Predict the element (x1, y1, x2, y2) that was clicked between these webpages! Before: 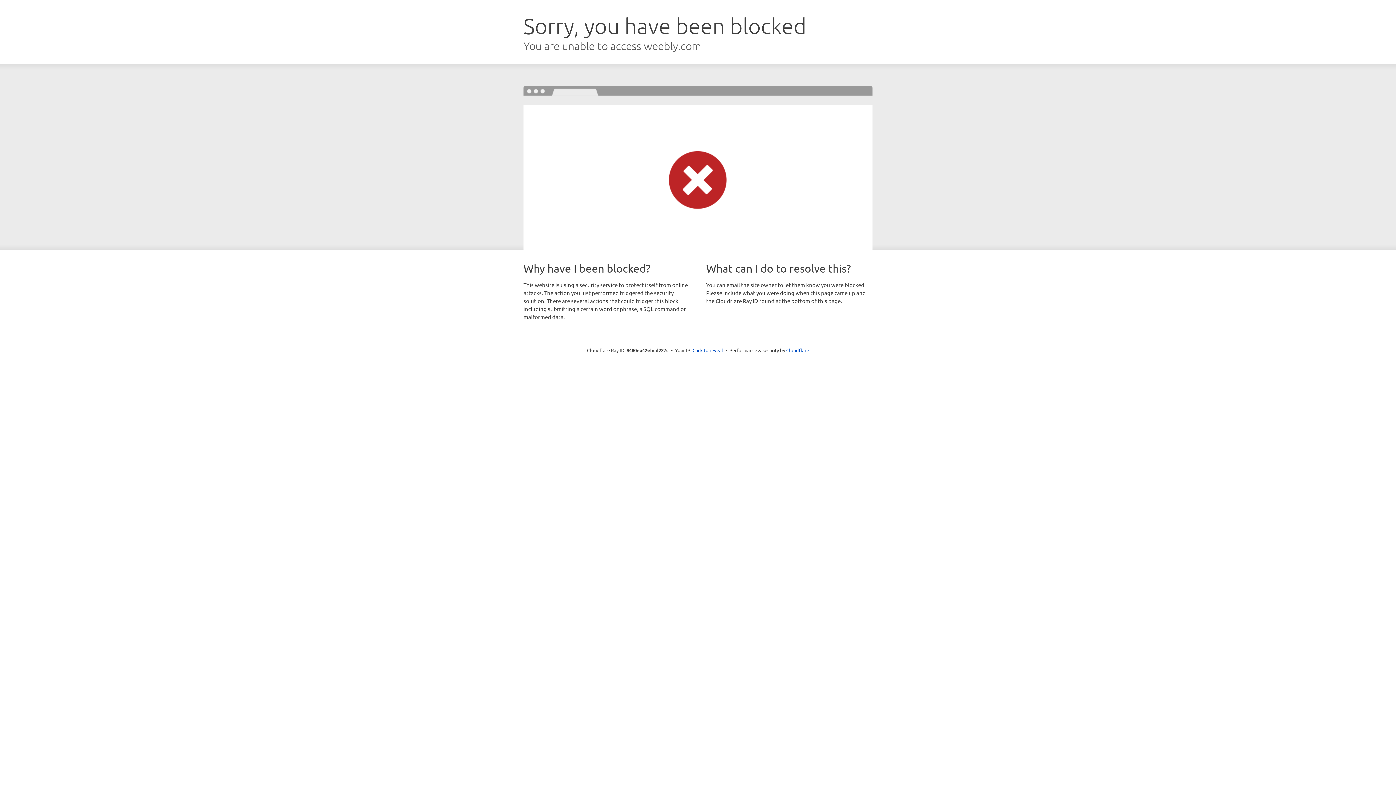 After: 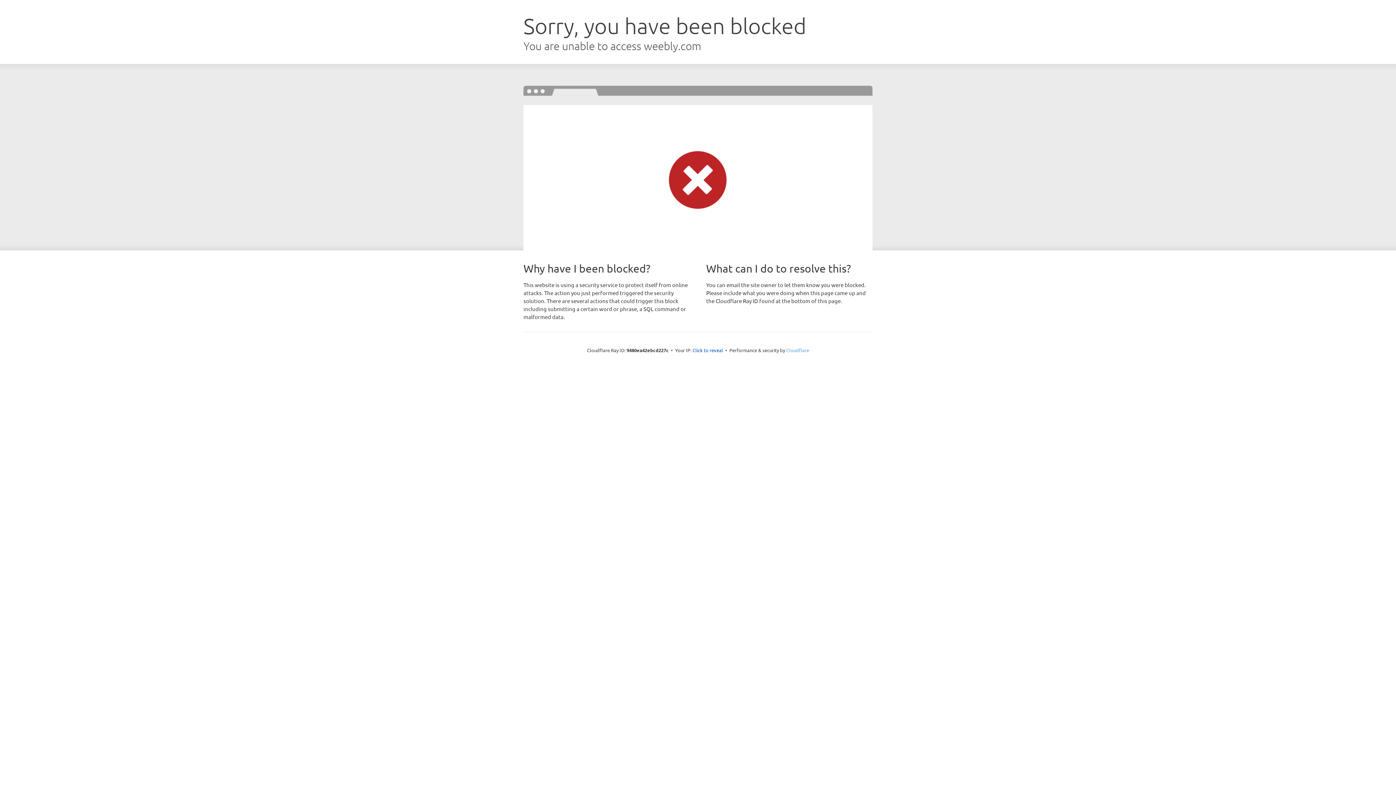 Action: bbox: (786, 347, 809, 353) label: Cloudflare